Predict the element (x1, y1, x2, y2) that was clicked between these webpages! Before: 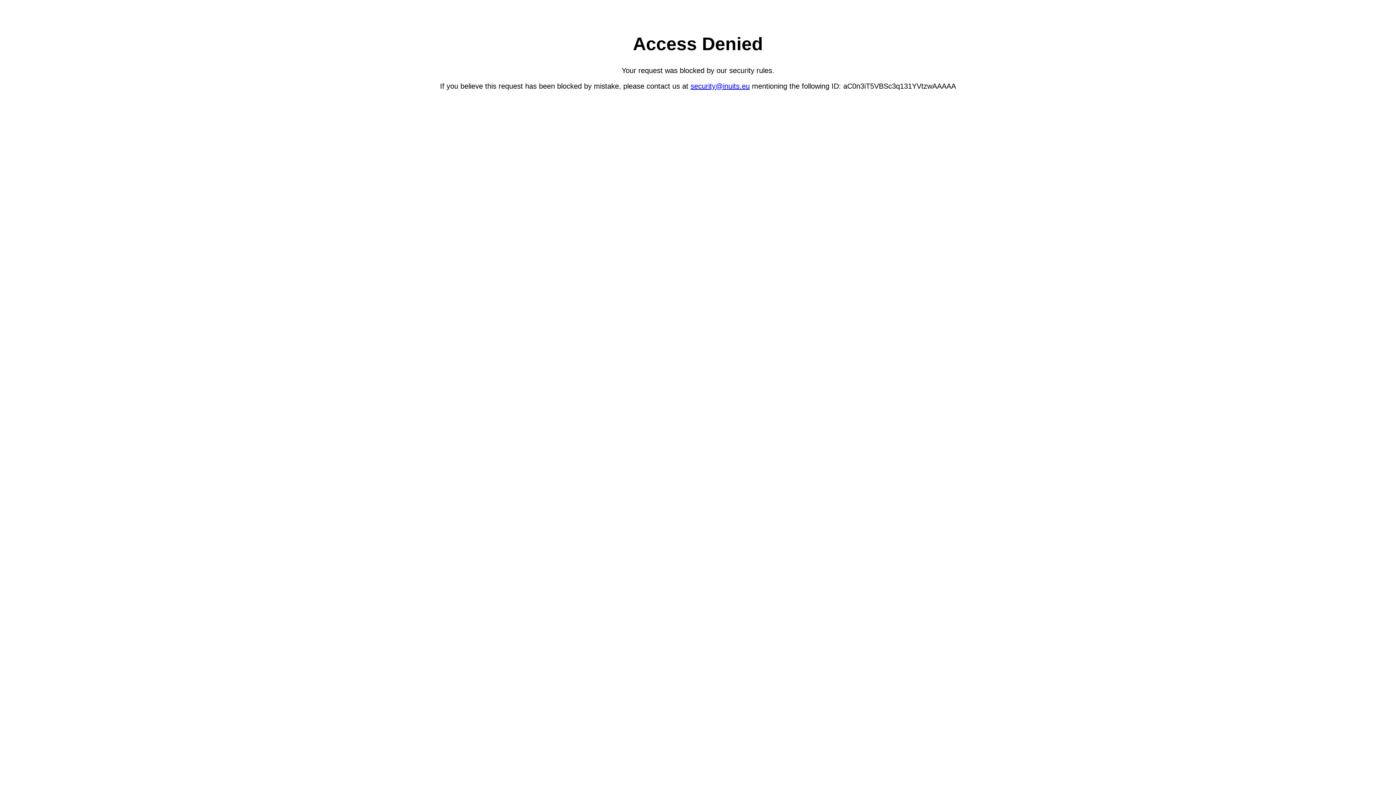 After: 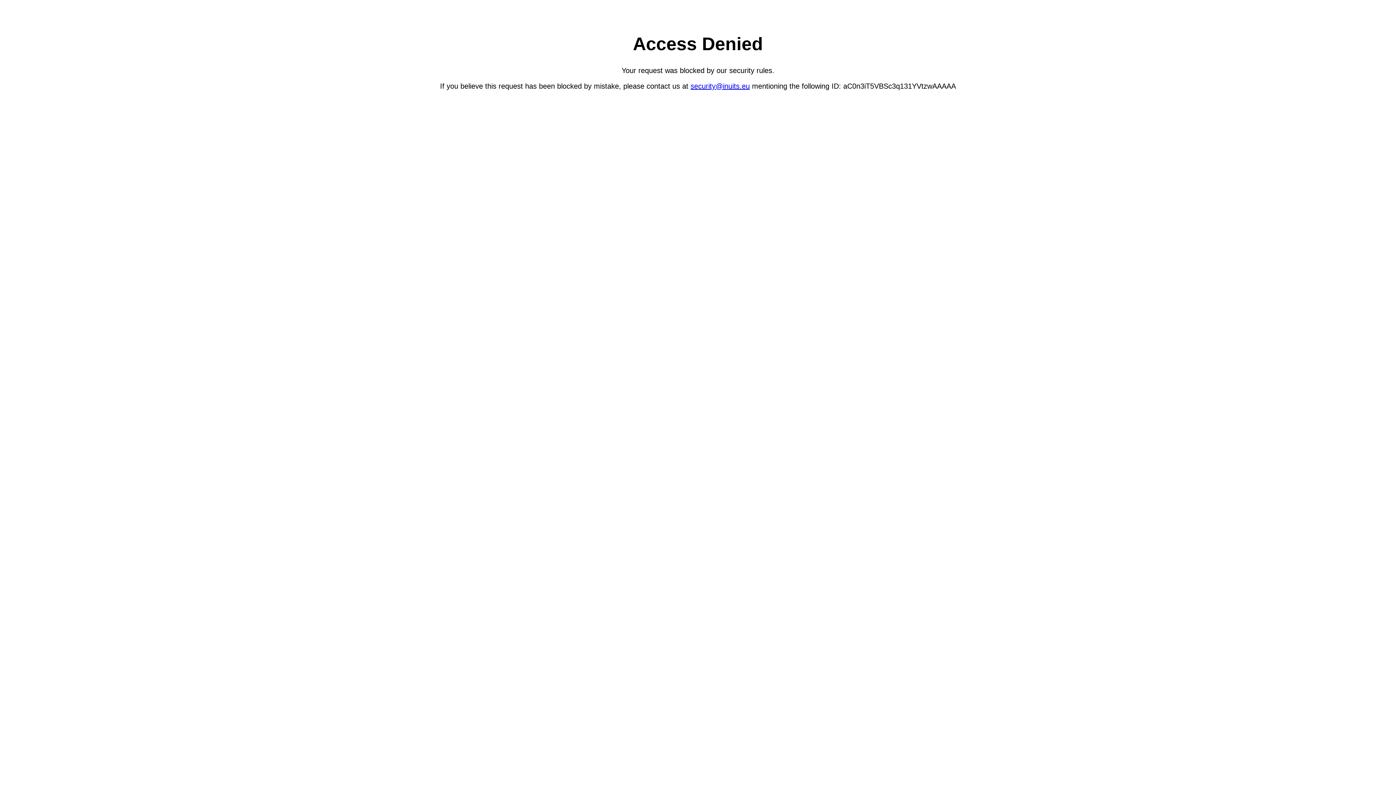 Action: bbox: (690, 82, 750, 90) label: security@inuits.eu